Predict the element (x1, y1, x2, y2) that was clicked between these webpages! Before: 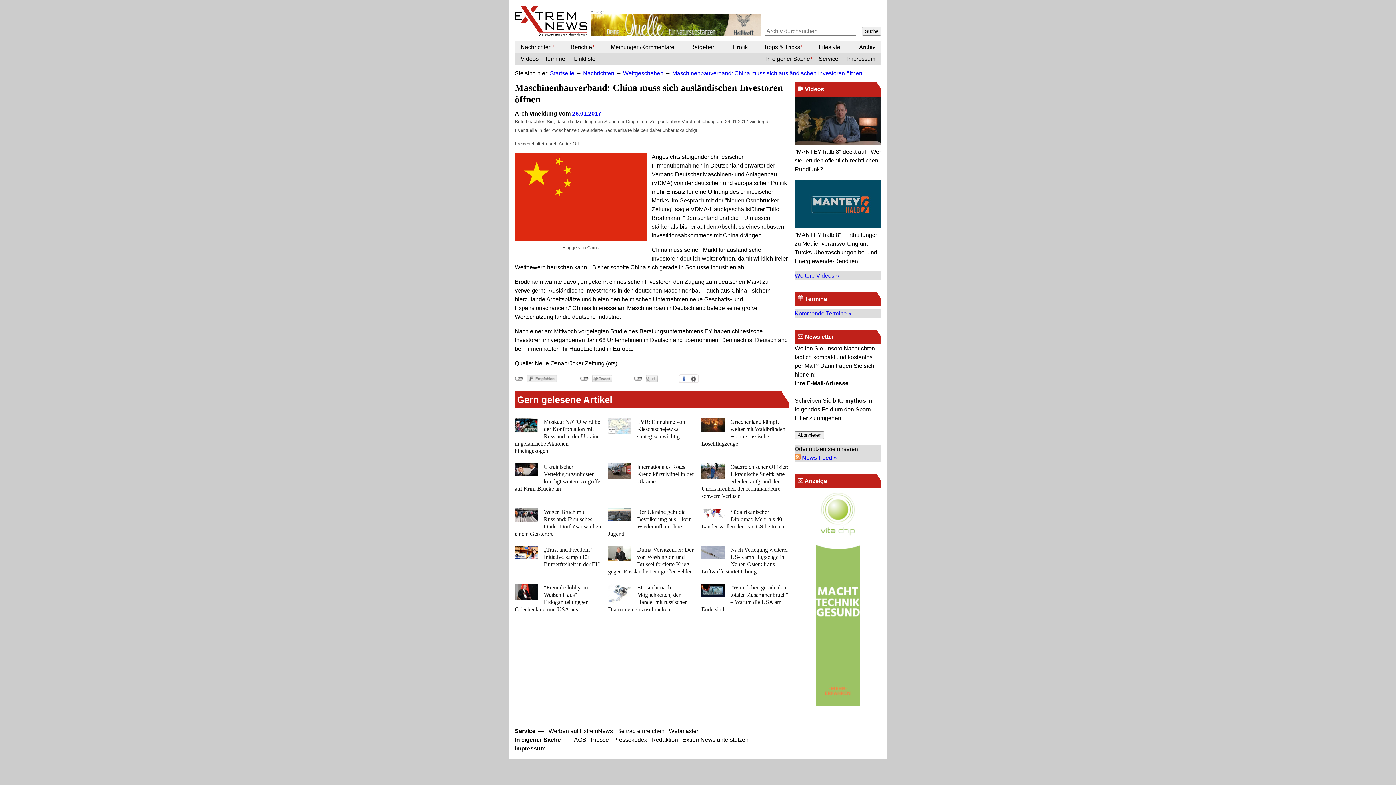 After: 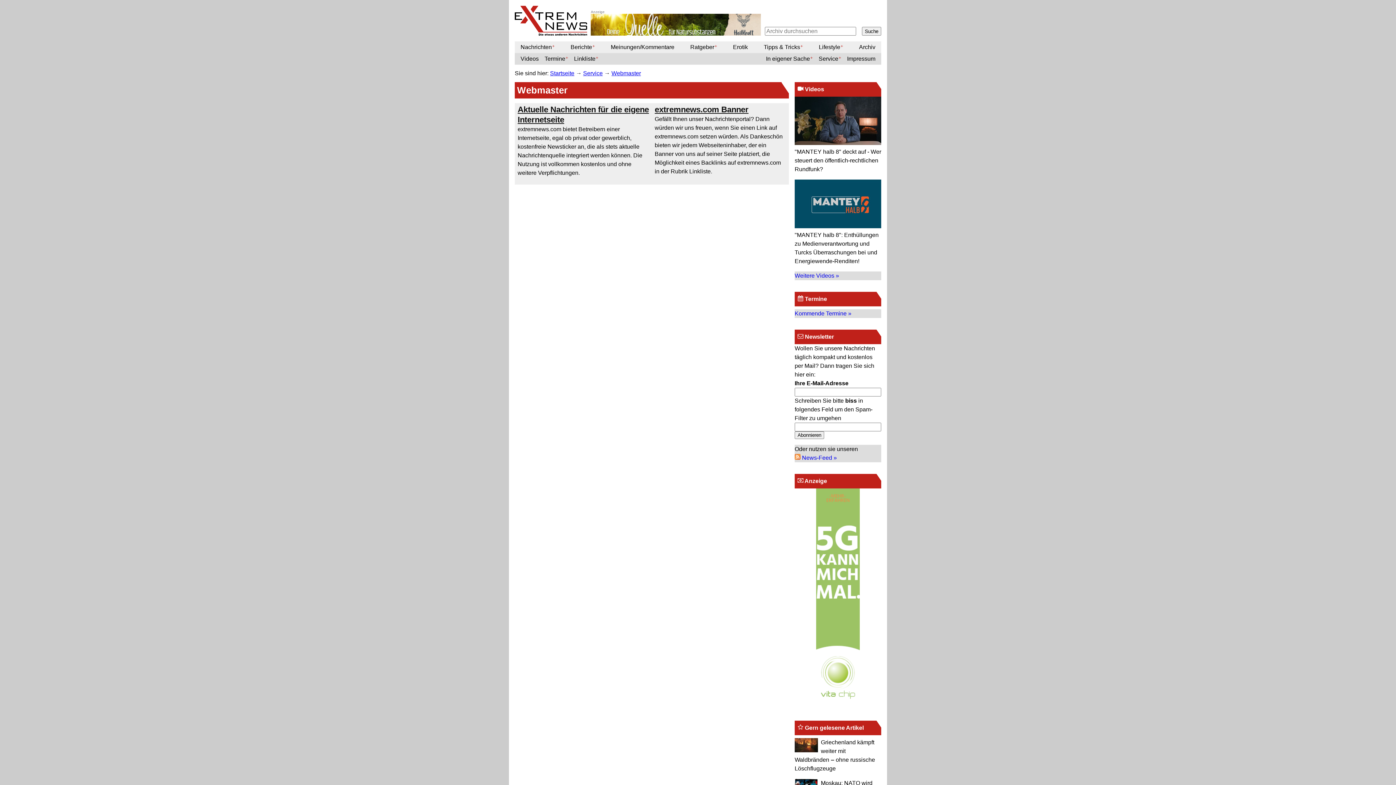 Action: label: Webmaster bbox: (669, 728, 698, 734)